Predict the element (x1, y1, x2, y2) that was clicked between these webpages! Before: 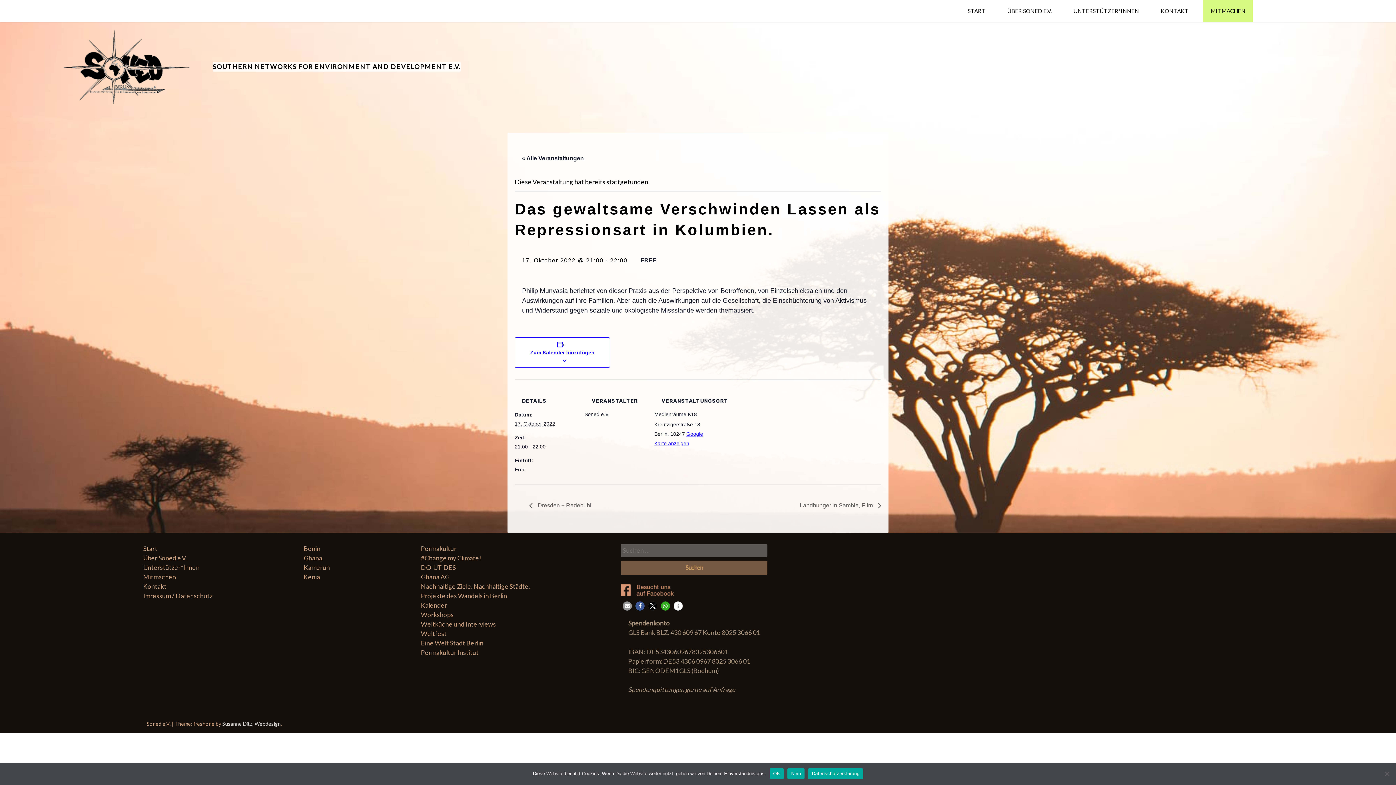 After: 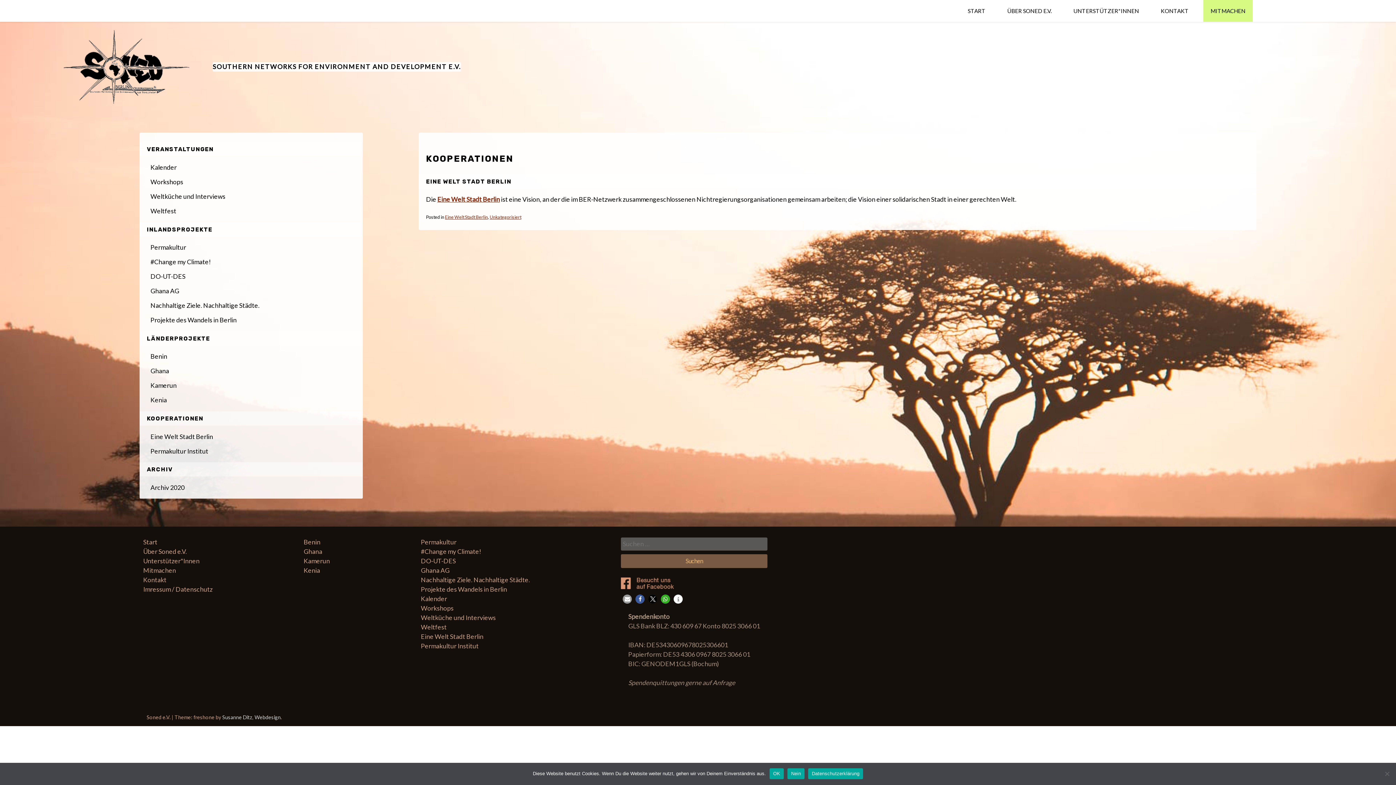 Action: bbox: (421, 639, 483, 647) label: Eine Welt Stadt Berlin